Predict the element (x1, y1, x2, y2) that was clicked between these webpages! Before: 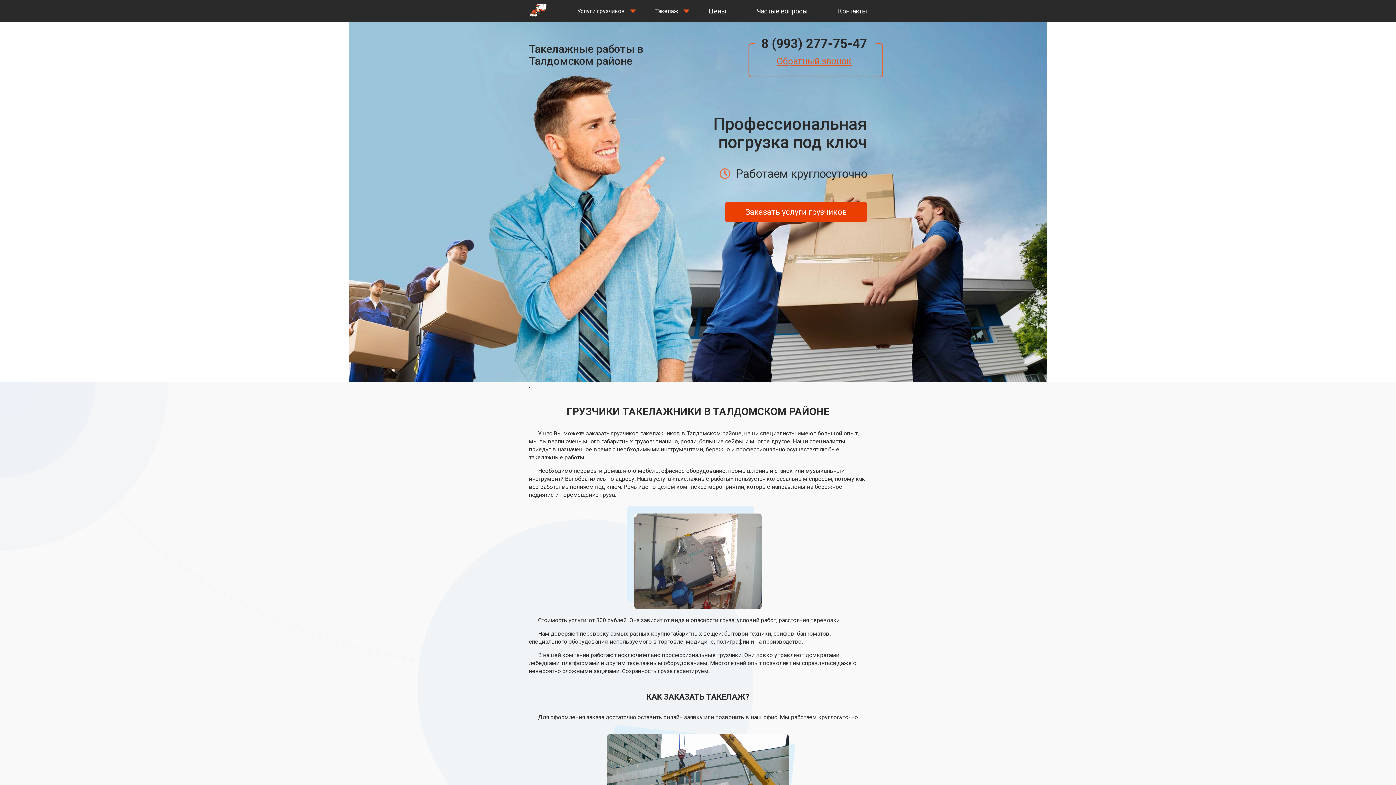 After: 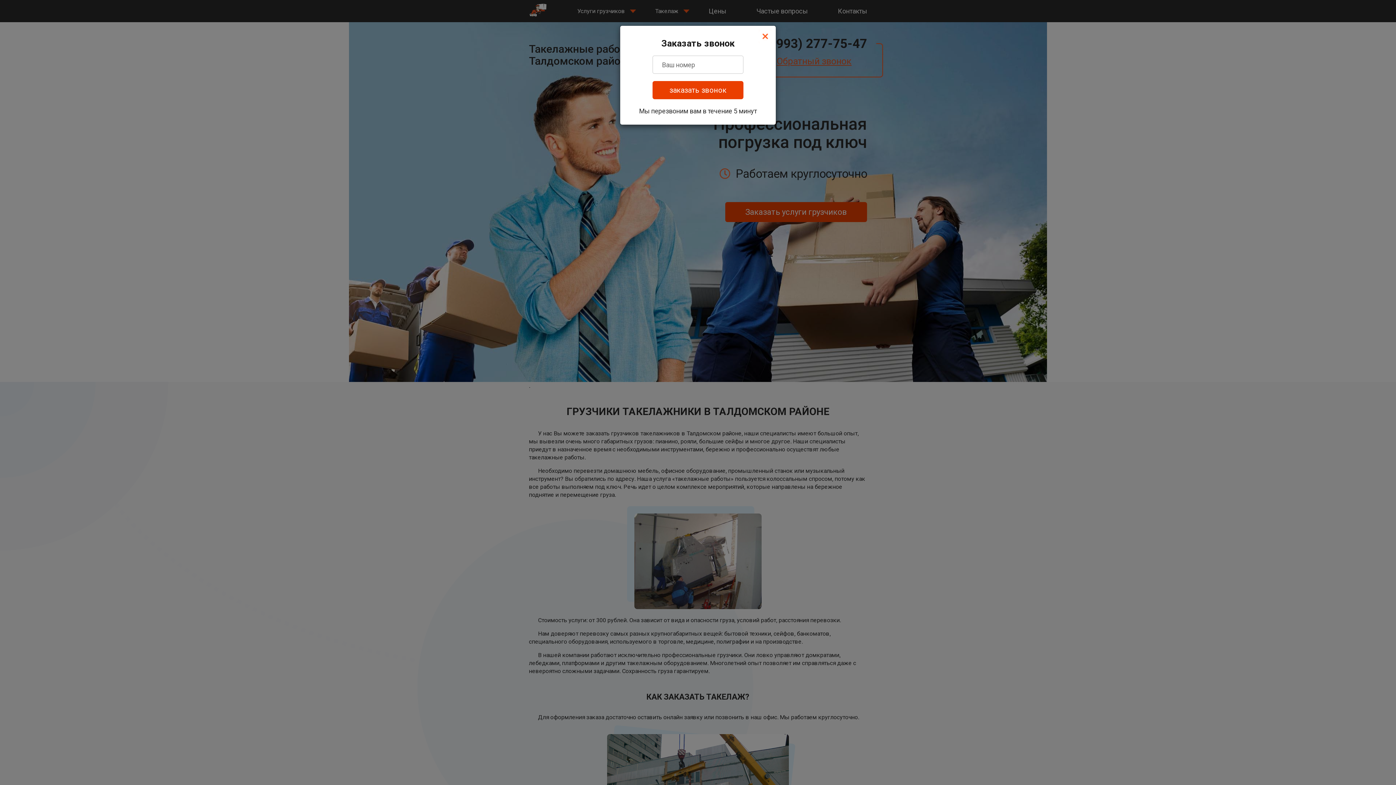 Action: label: Заказать услуги грузчиков bbox: (725, 202, 867, 222)